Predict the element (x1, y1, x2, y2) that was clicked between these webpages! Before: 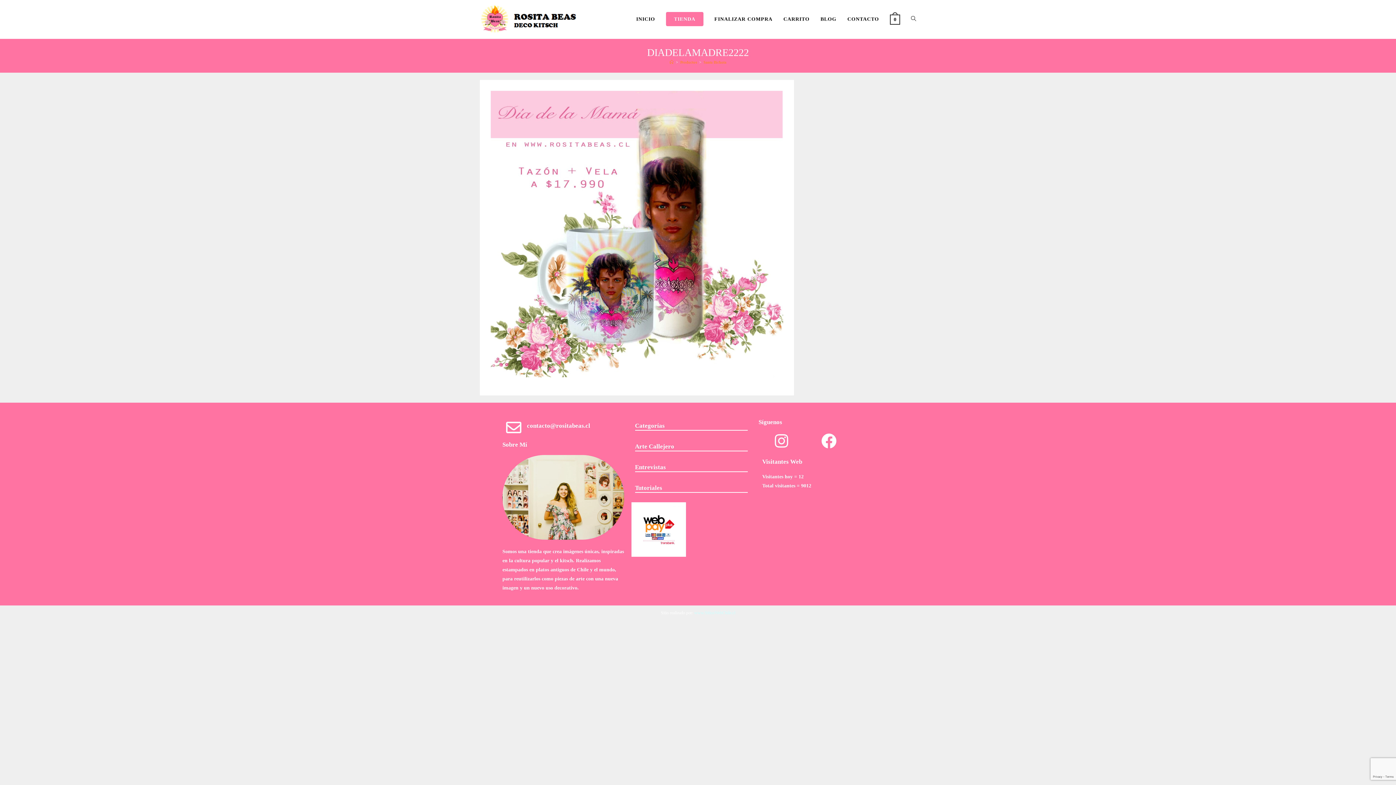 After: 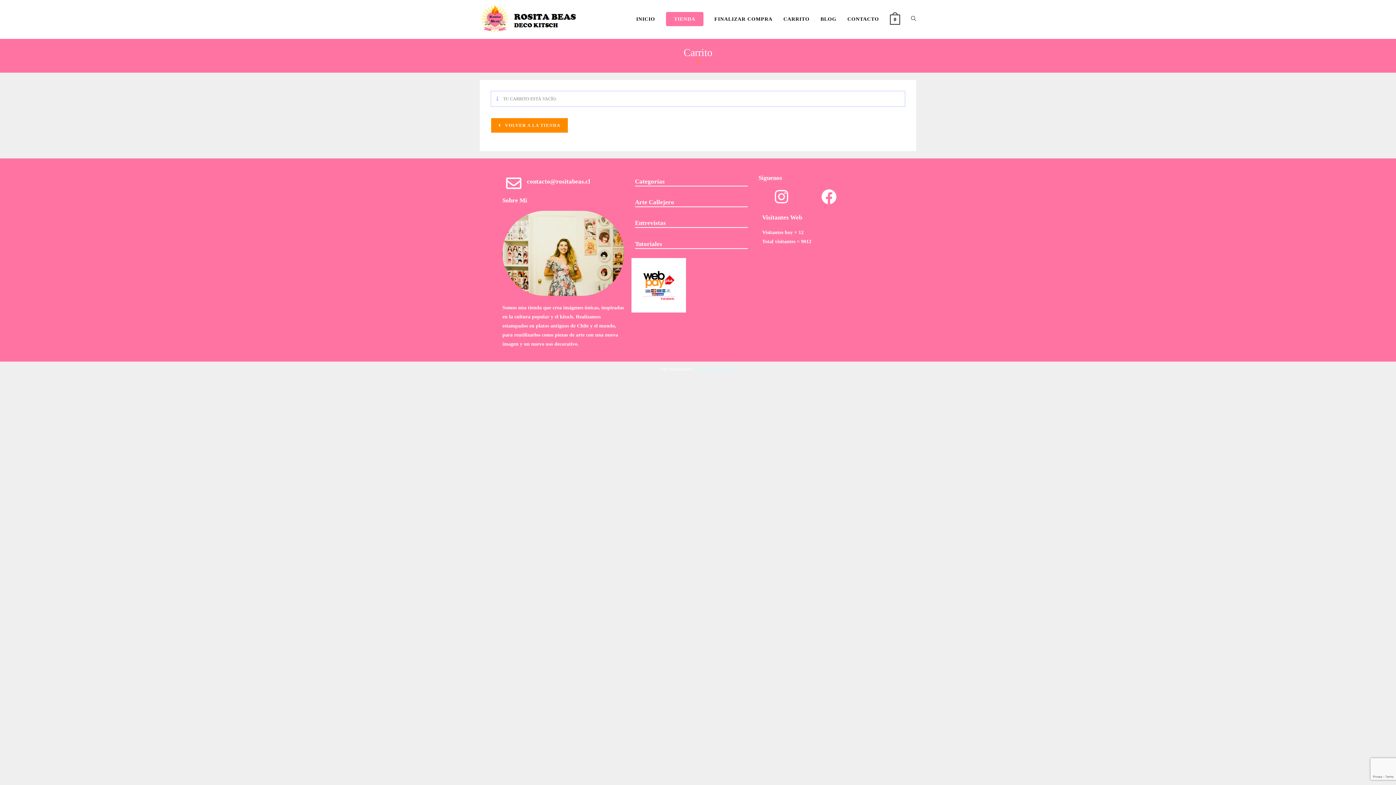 Action: bbox: (778, 0, 815, 37) label: CARRITO